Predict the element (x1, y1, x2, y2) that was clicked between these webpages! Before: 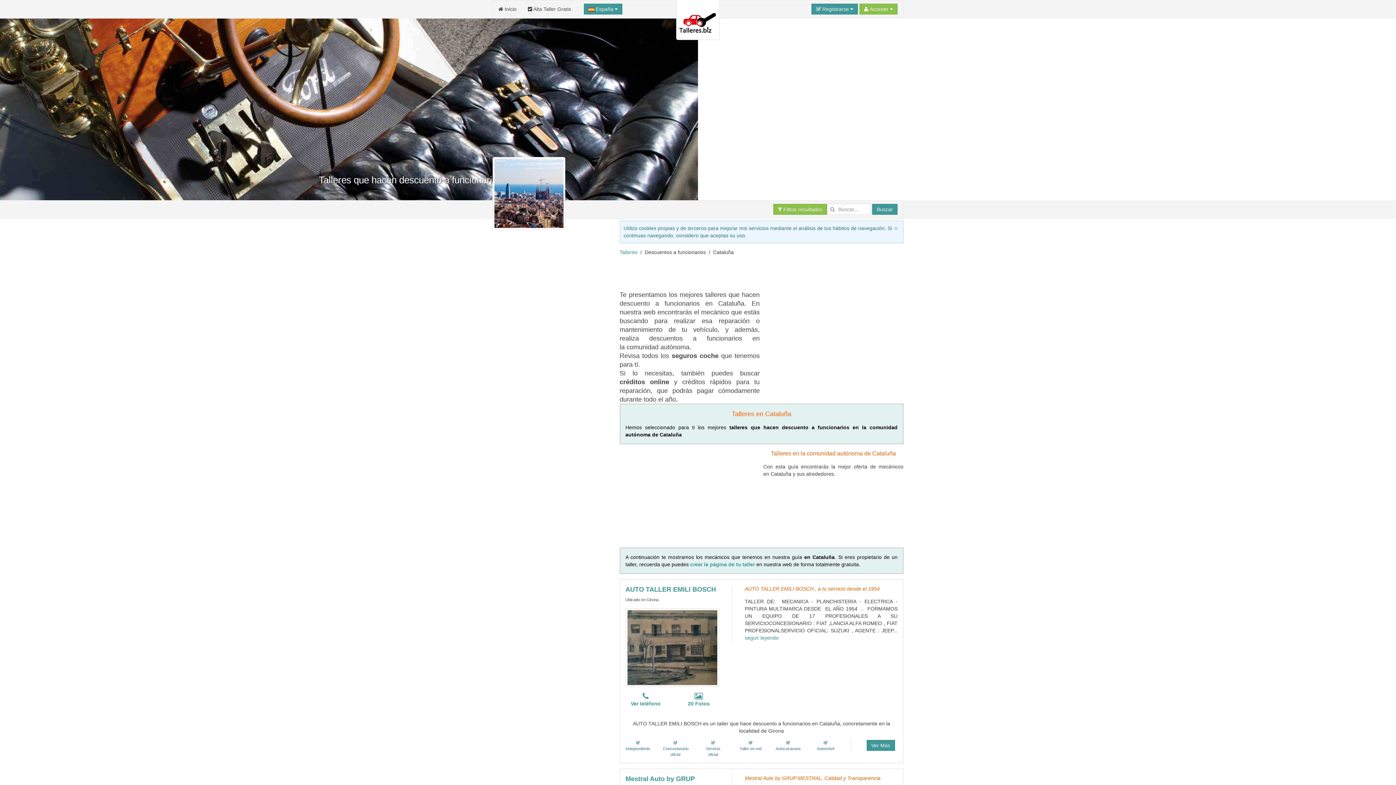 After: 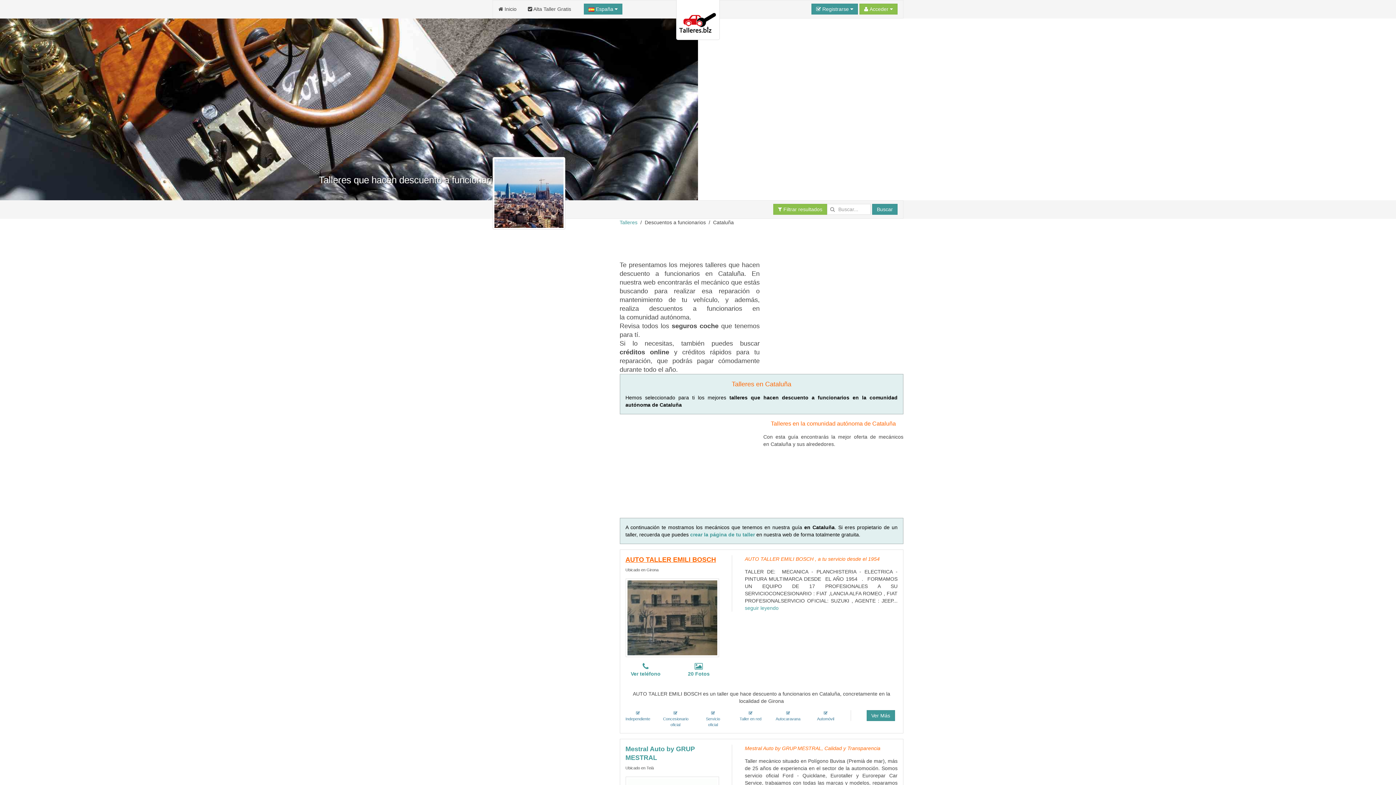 Action: label: AUTO TALLER EMILI BOSCH bbox: (625, 586, 716, 593)